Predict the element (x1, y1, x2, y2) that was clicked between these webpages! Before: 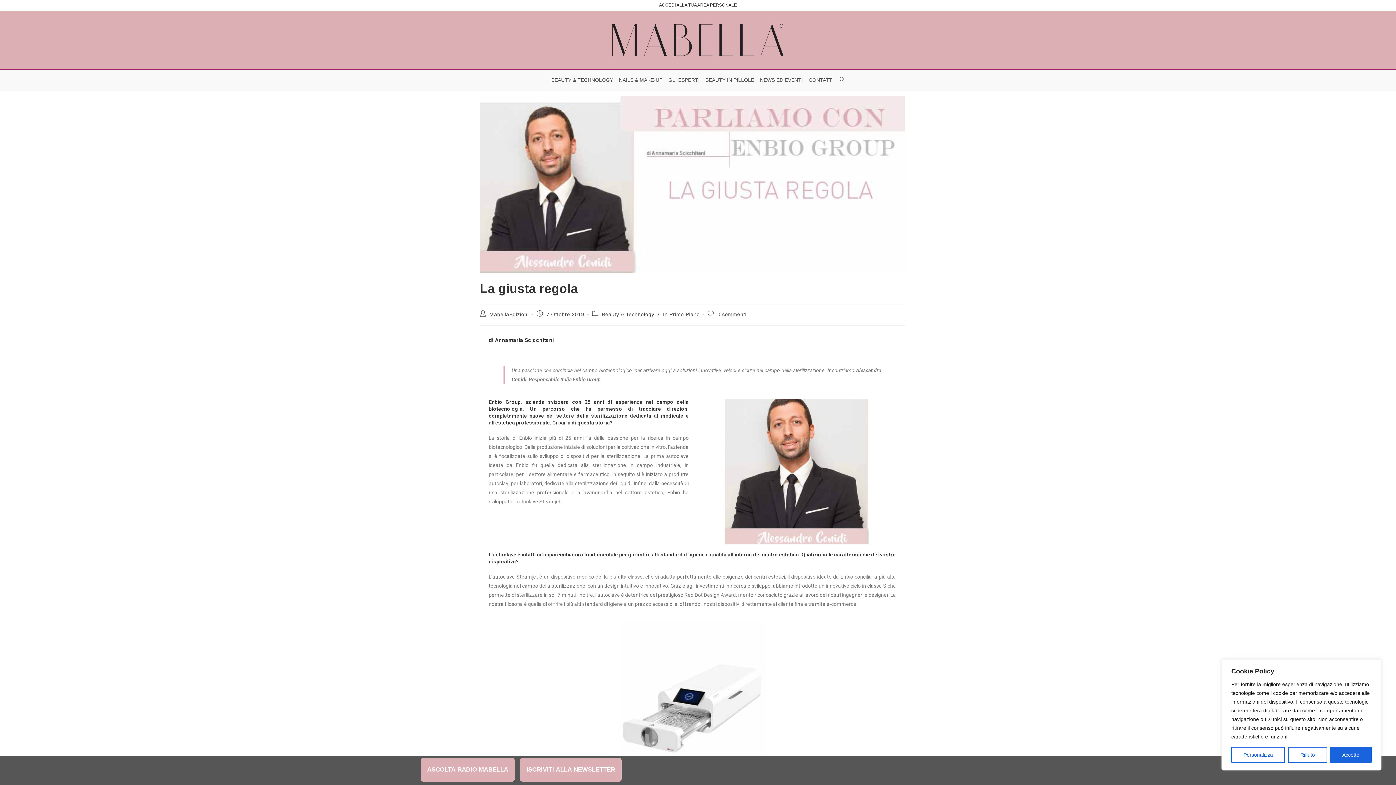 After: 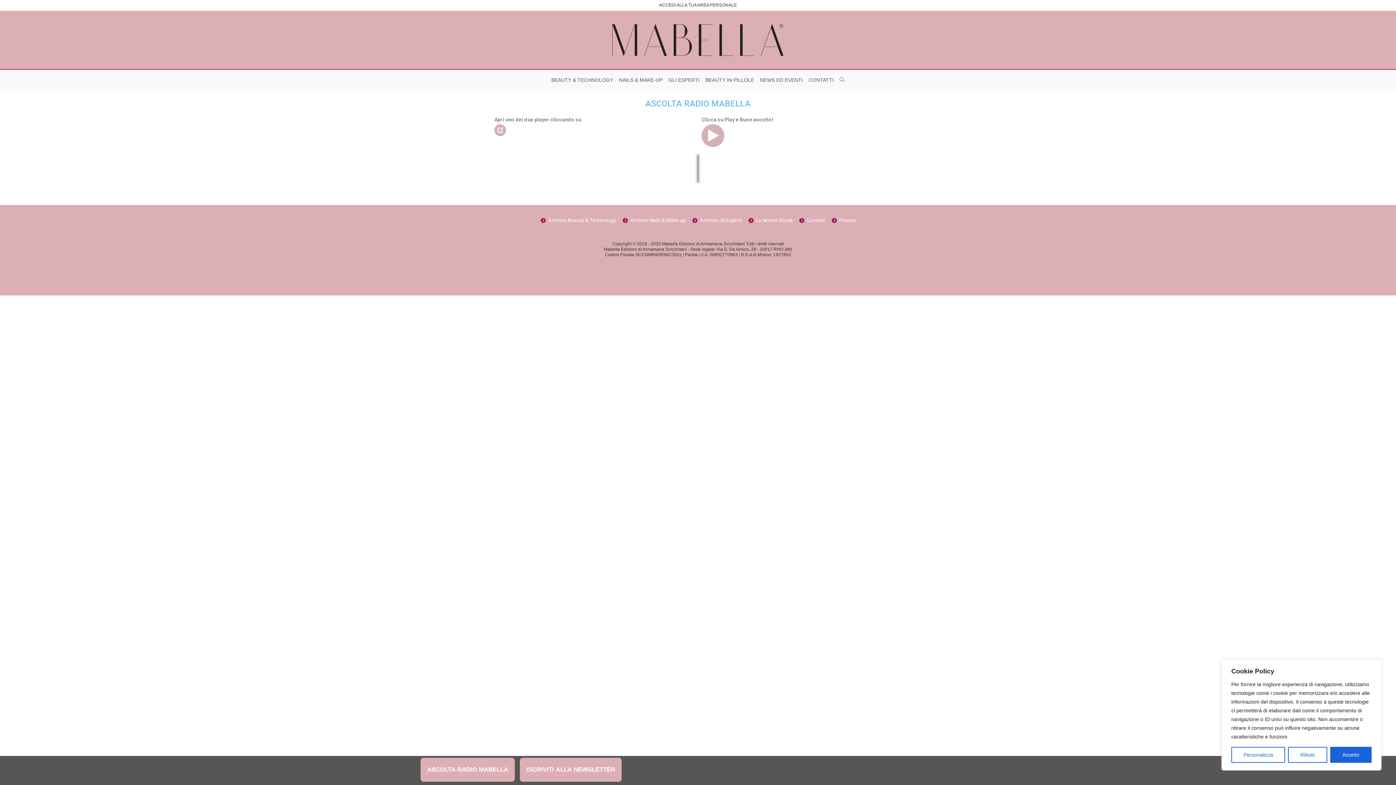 Action: bbox: (418, 767, 516, 773) label: ASCOLTA RADIO MABELLA